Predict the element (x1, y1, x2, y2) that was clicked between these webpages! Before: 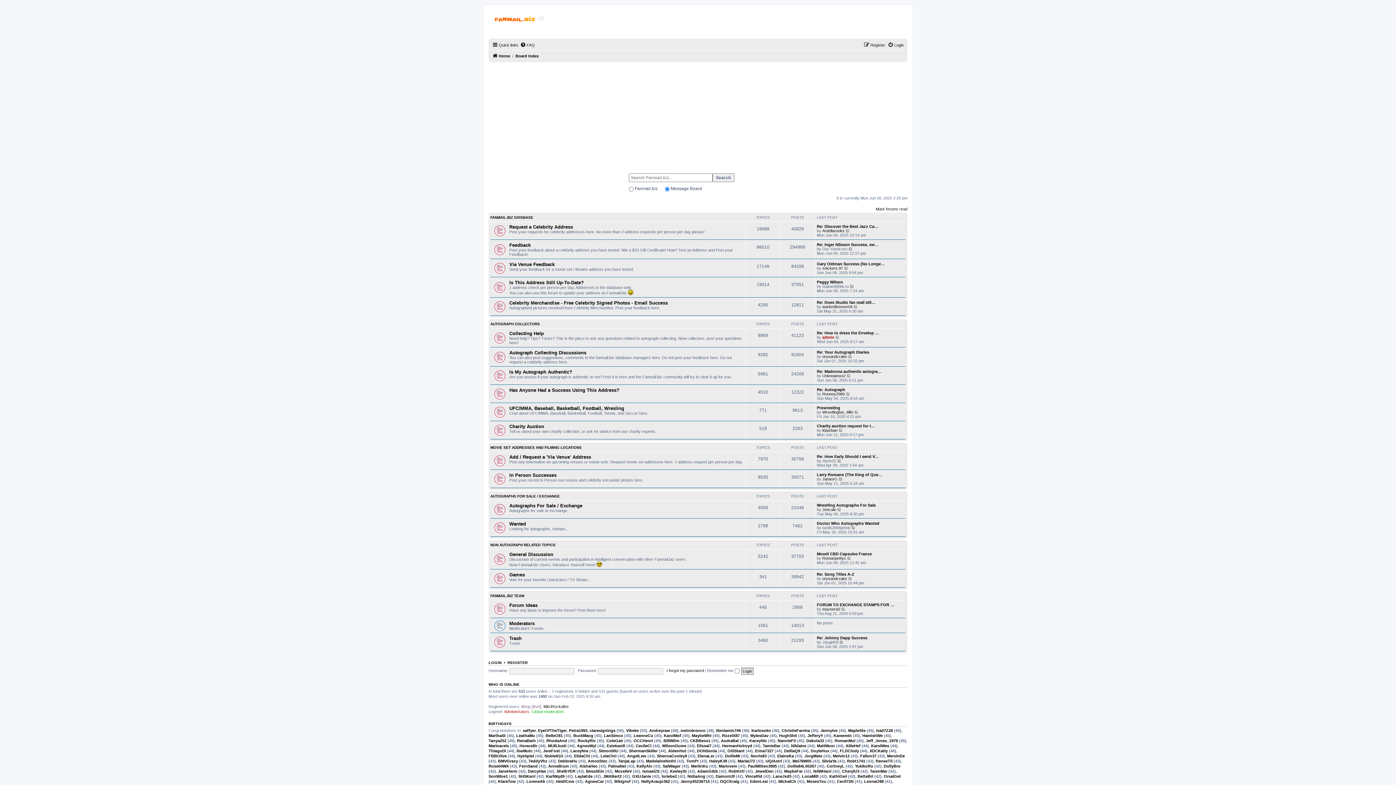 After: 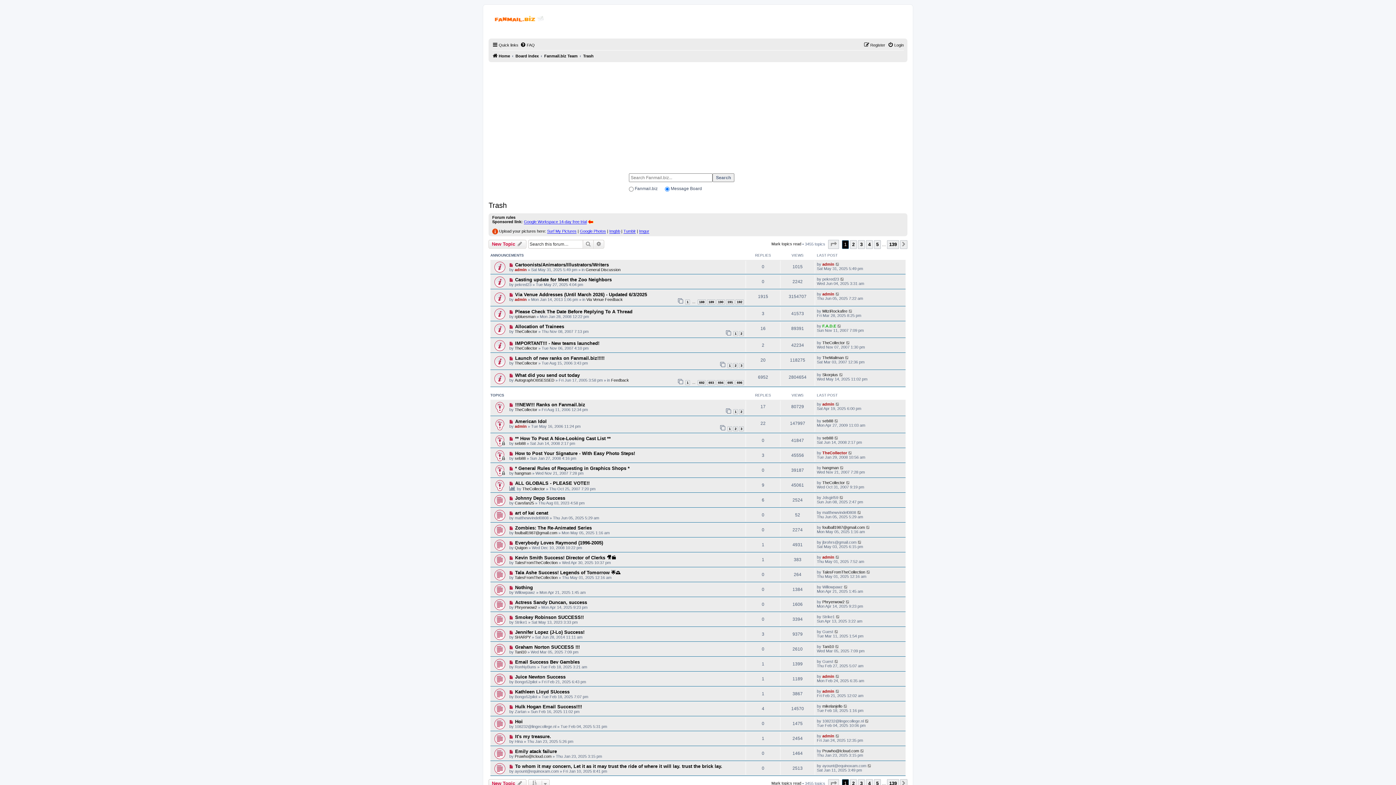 Action: label: Trash bbox: (509, 635, 521, 641)